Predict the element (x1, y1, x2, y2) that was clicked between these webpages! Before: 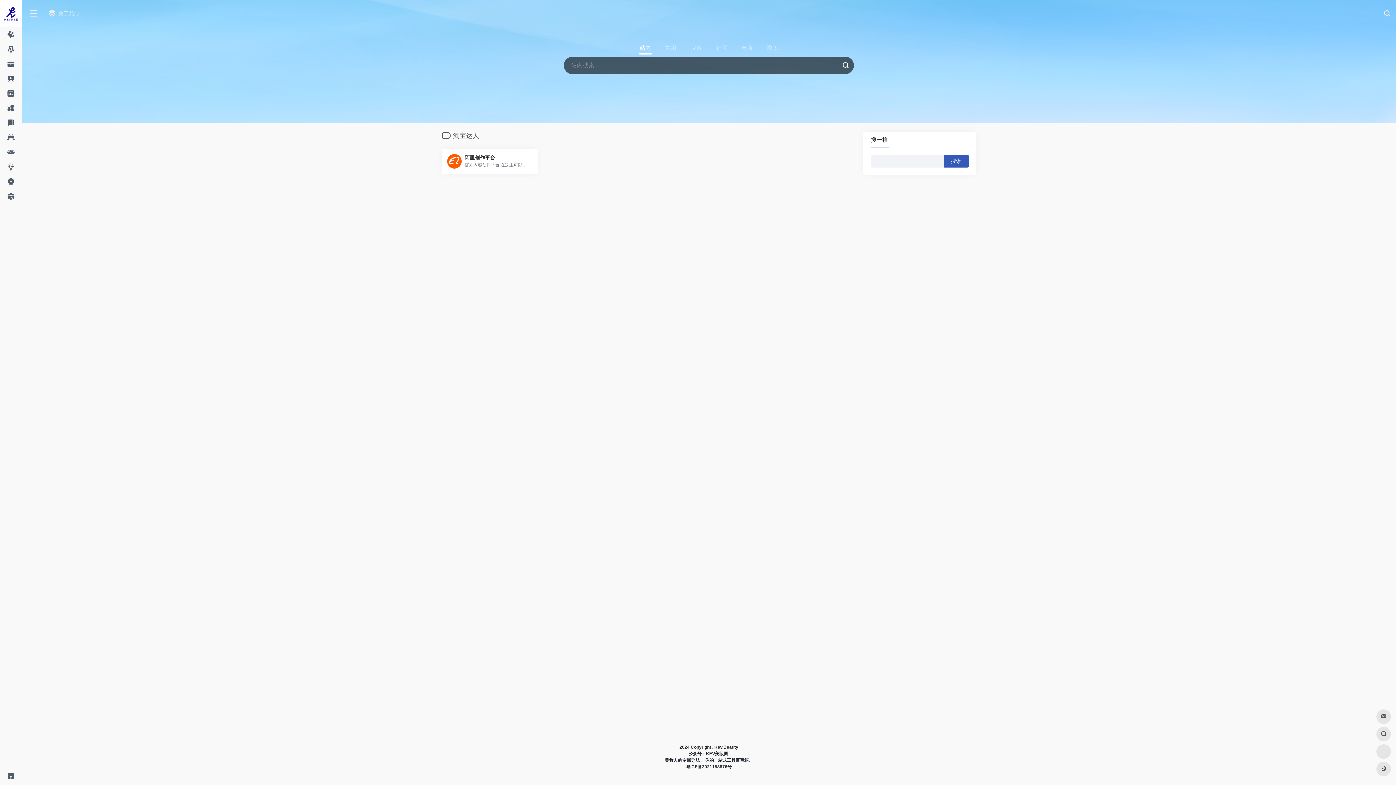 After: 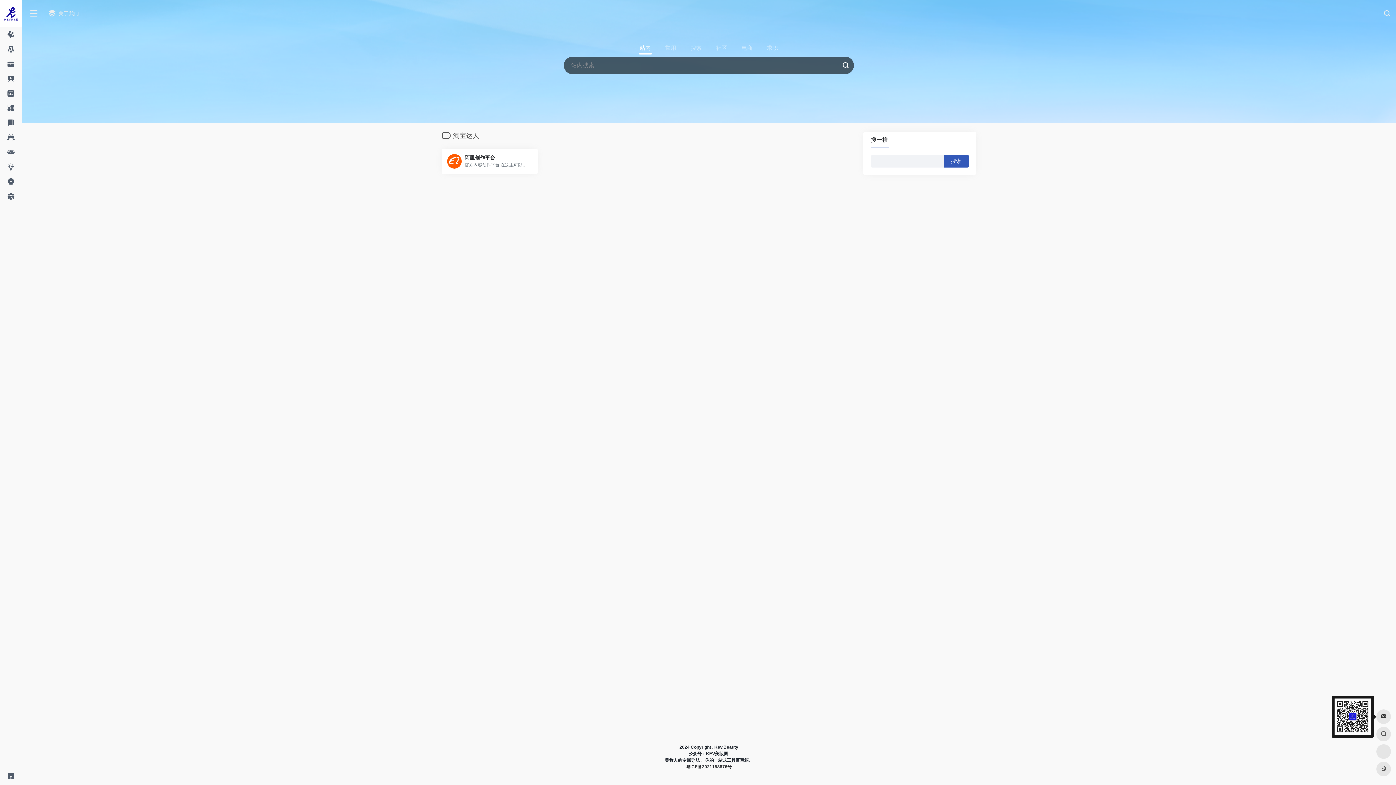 Action: bbox: (1376, 709, 1391, 724)